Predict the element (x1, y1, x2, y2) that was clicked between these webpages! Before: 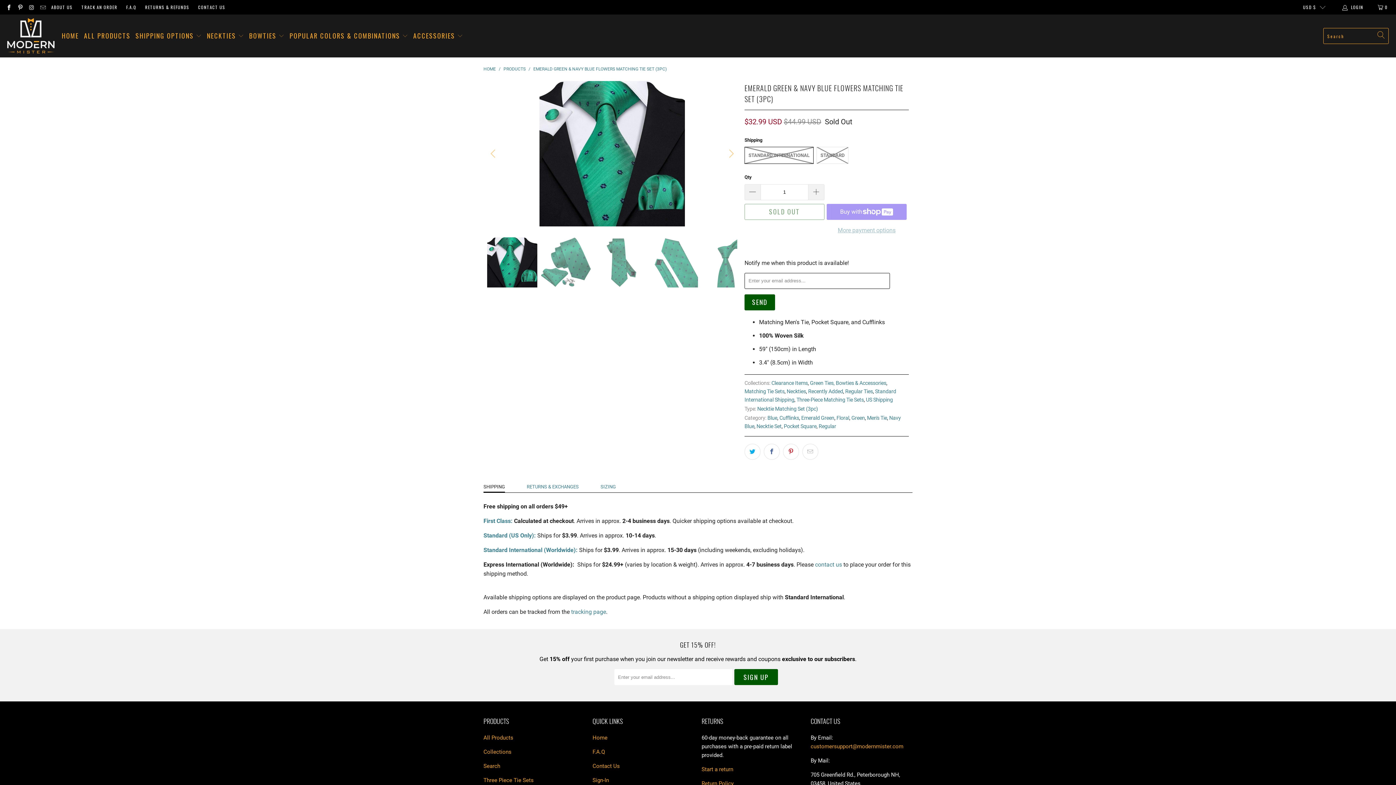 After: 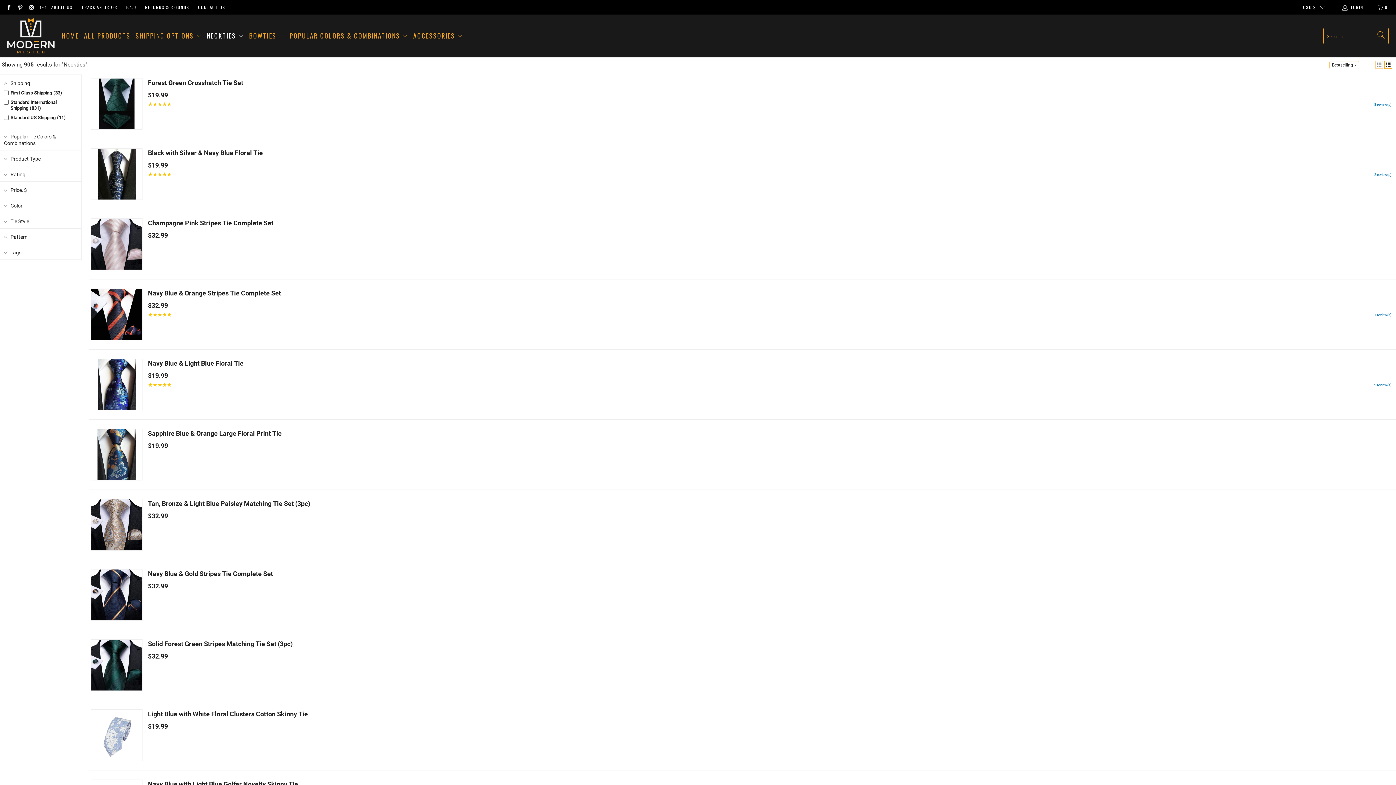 Action: bbox: (786, 388, 806, 394) label: Neckties